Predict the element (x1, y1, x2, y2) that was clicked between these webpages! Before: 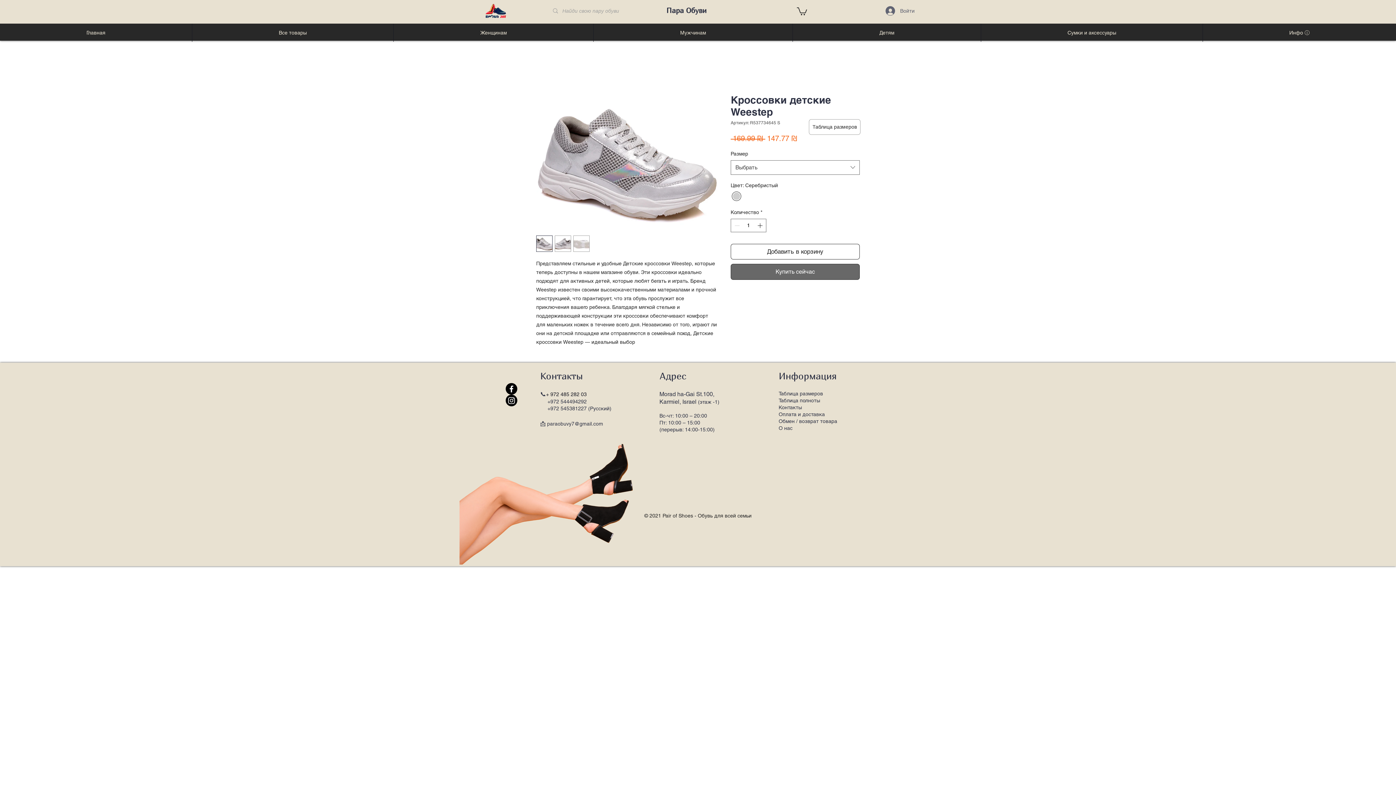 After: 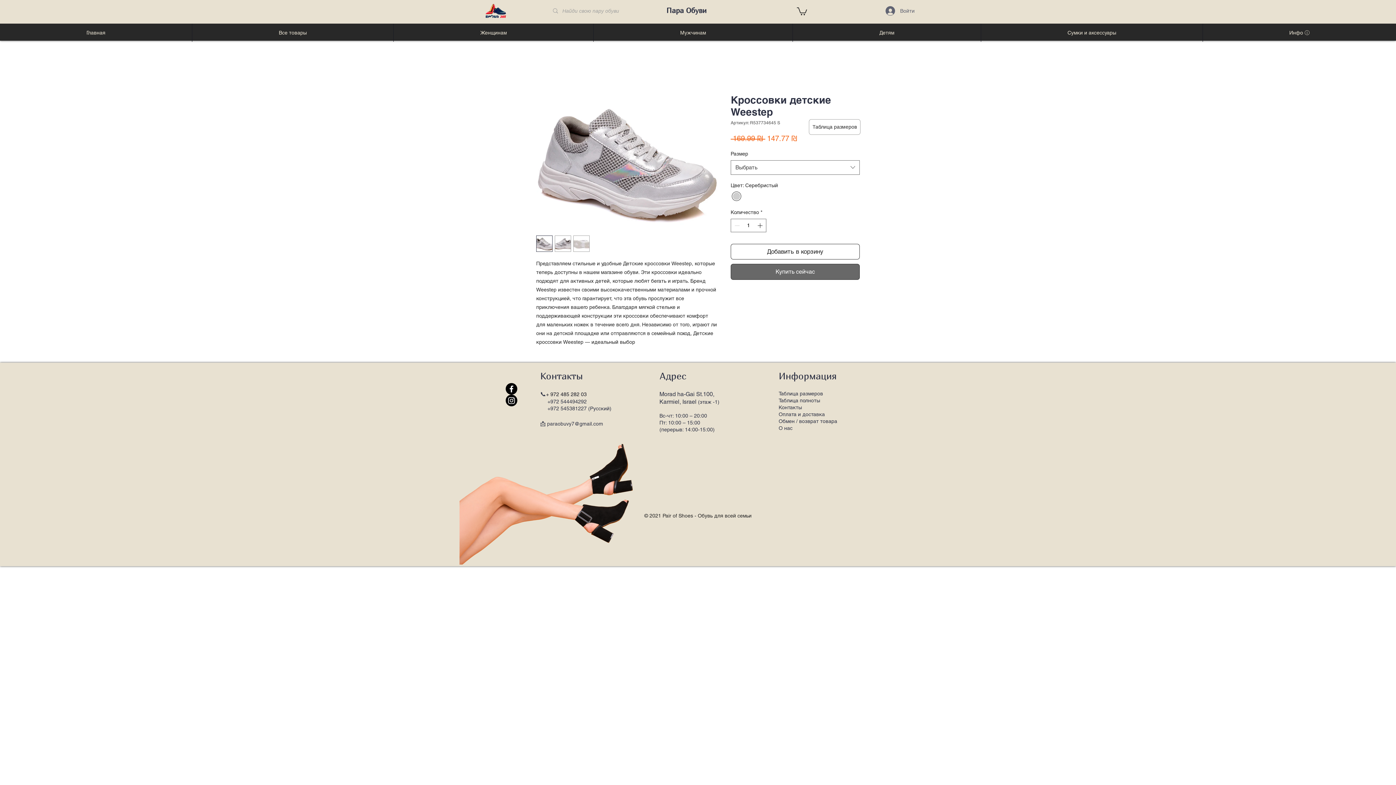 Action: bbox: (536, 235, 552, 251)